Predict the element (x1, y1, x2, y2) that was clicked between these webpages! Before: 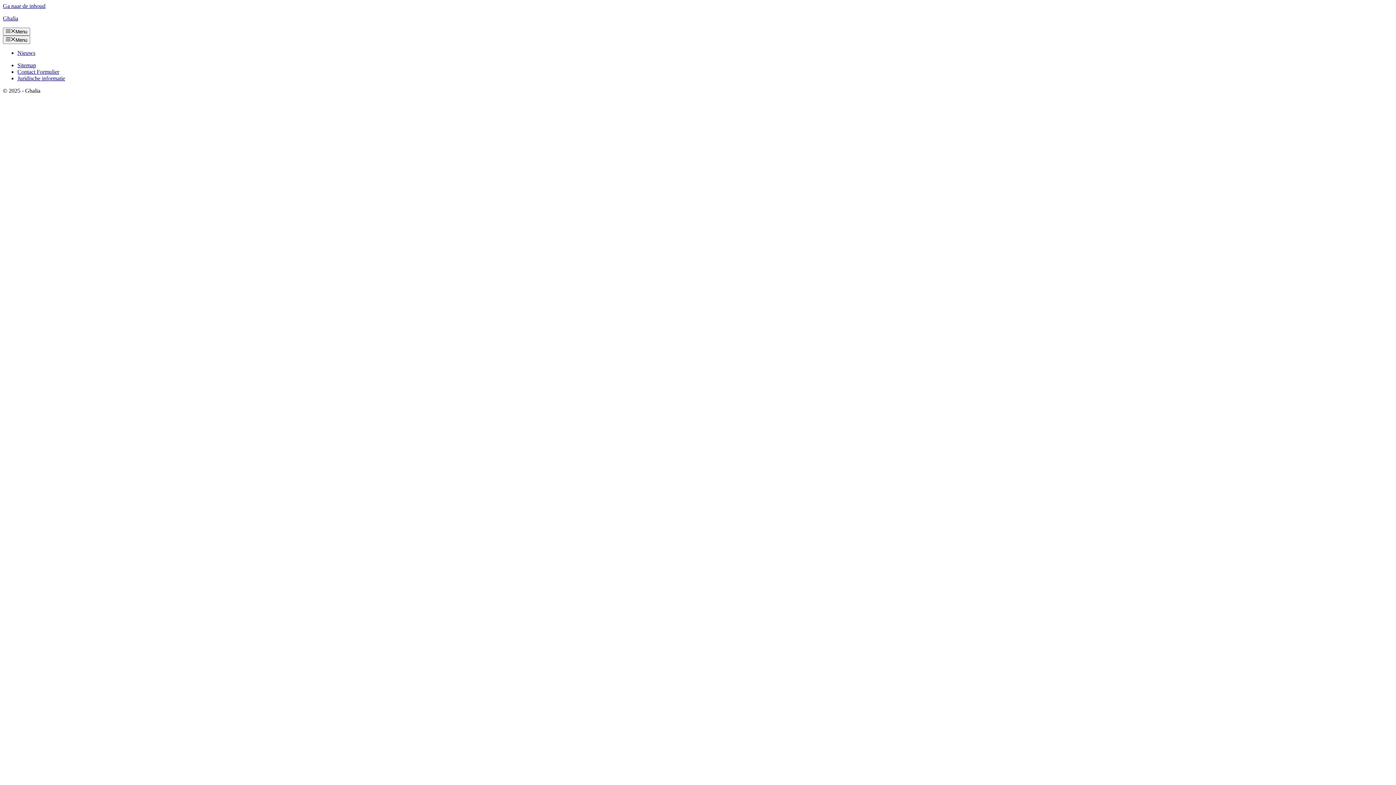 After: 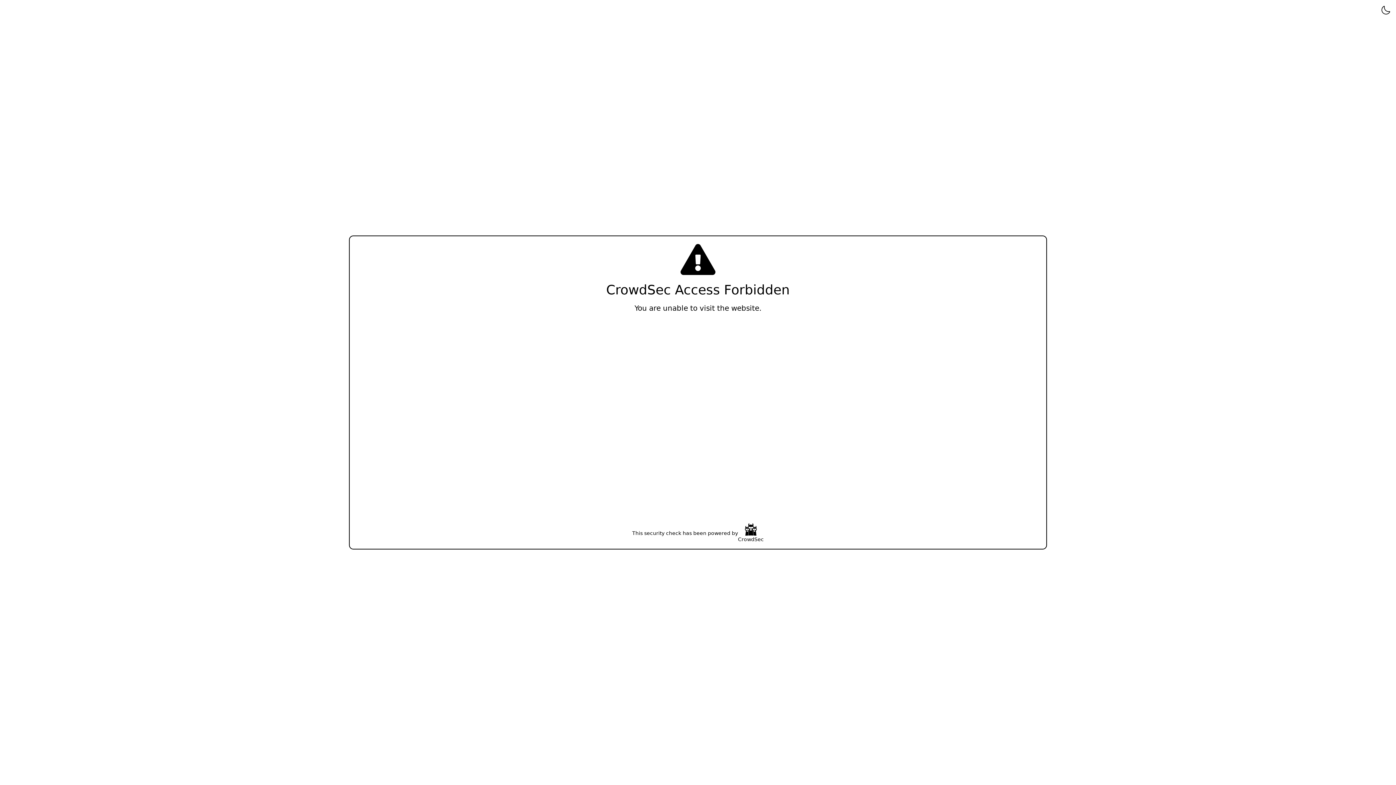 Action: label: Contact Formulier bbox: (17, 68, 59, 74)